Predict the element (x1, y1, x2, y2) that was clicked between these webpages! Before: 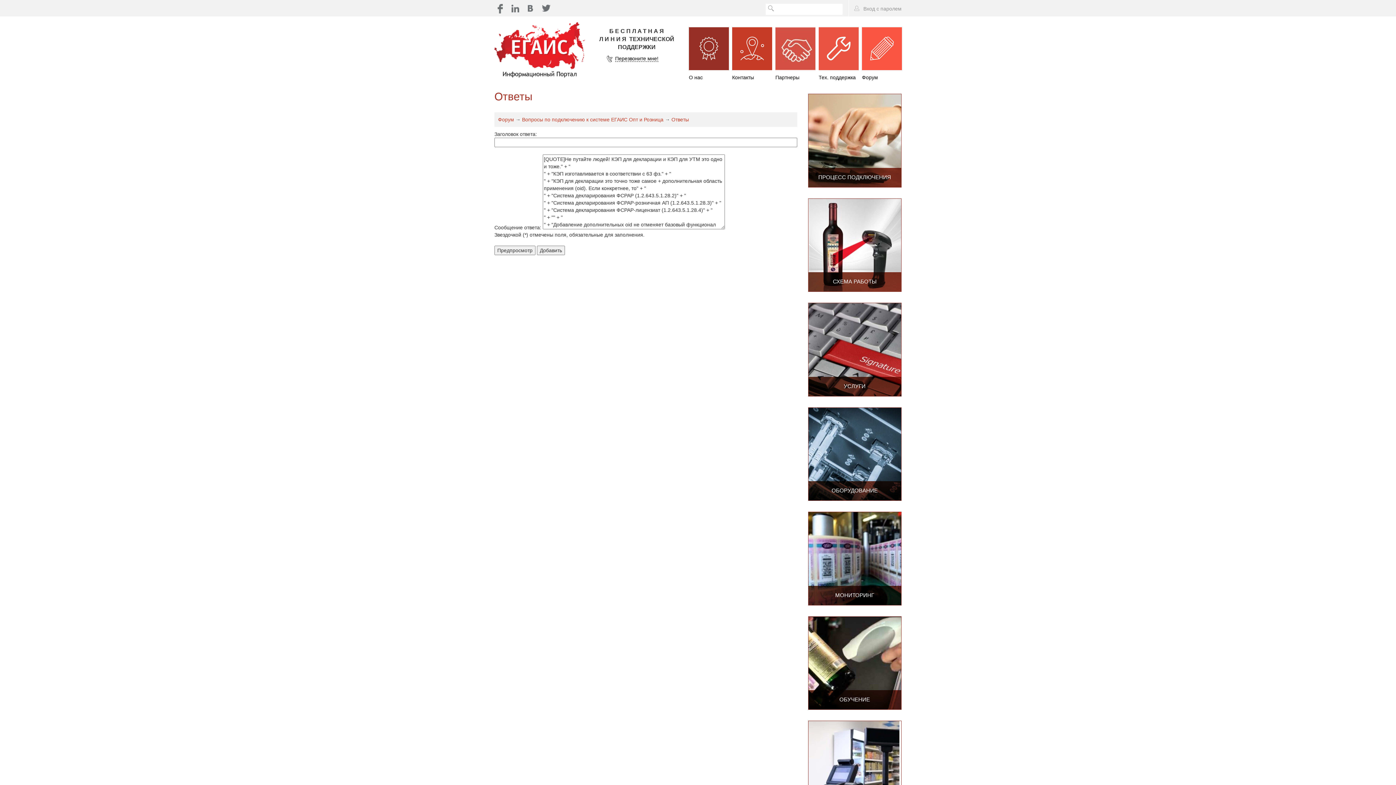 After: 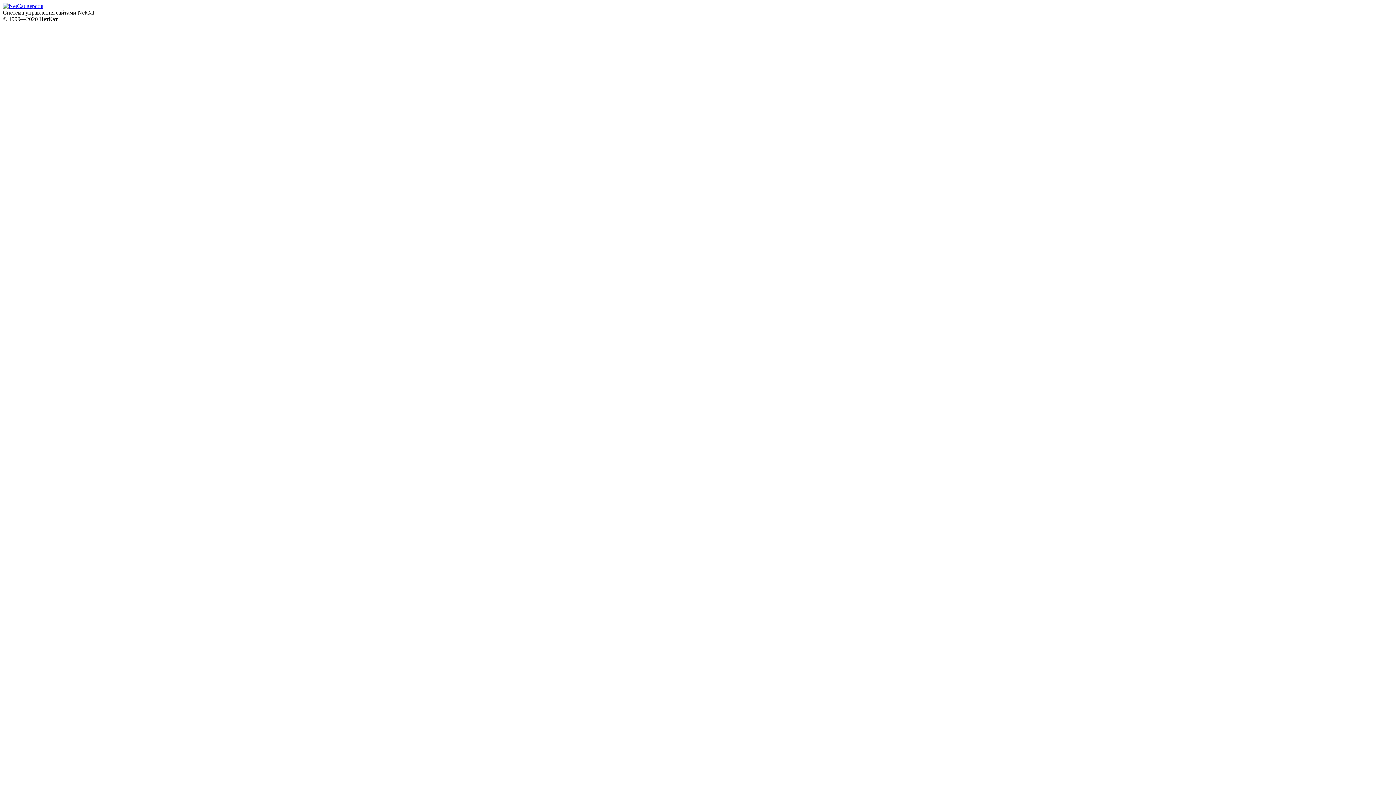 Action: label: Предпросмотр bbox: (494, 245, 535, 255)